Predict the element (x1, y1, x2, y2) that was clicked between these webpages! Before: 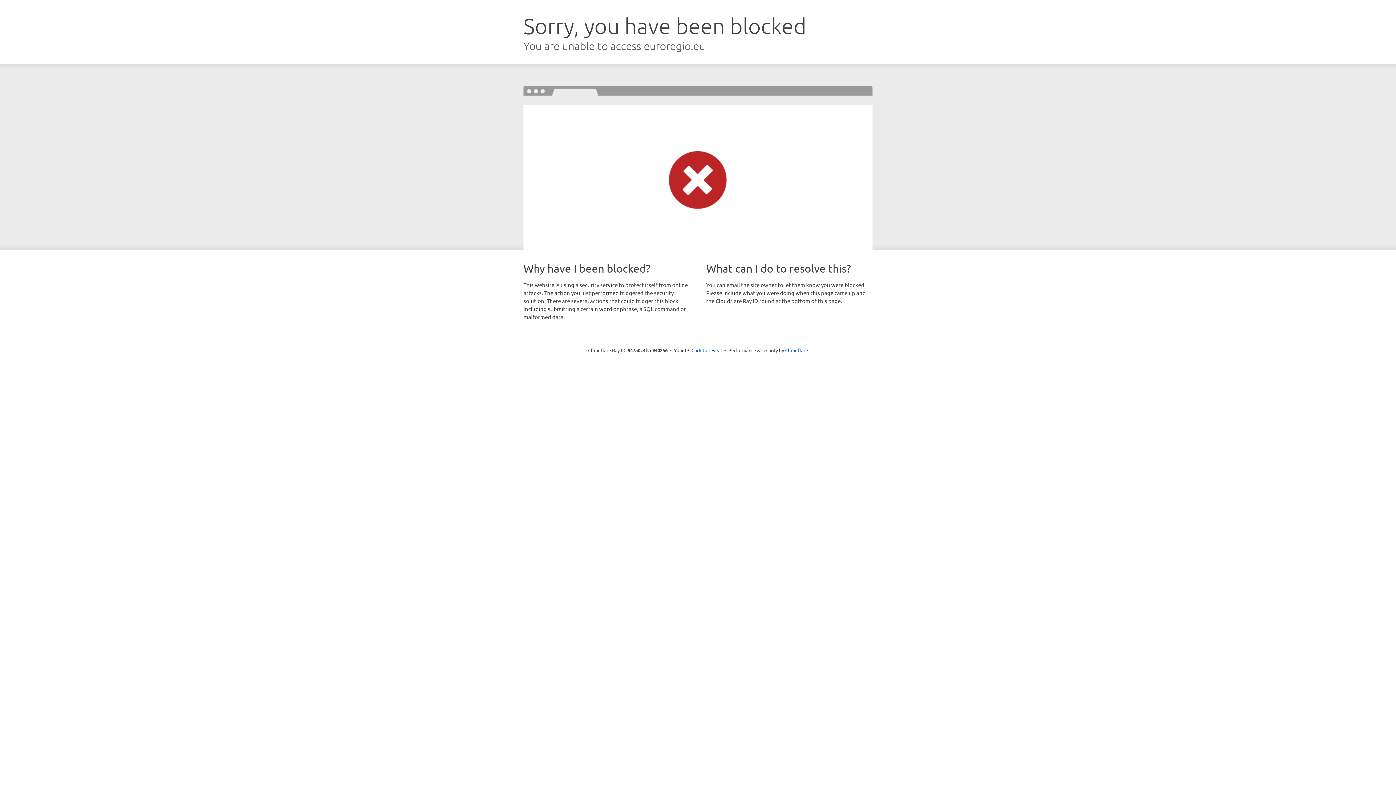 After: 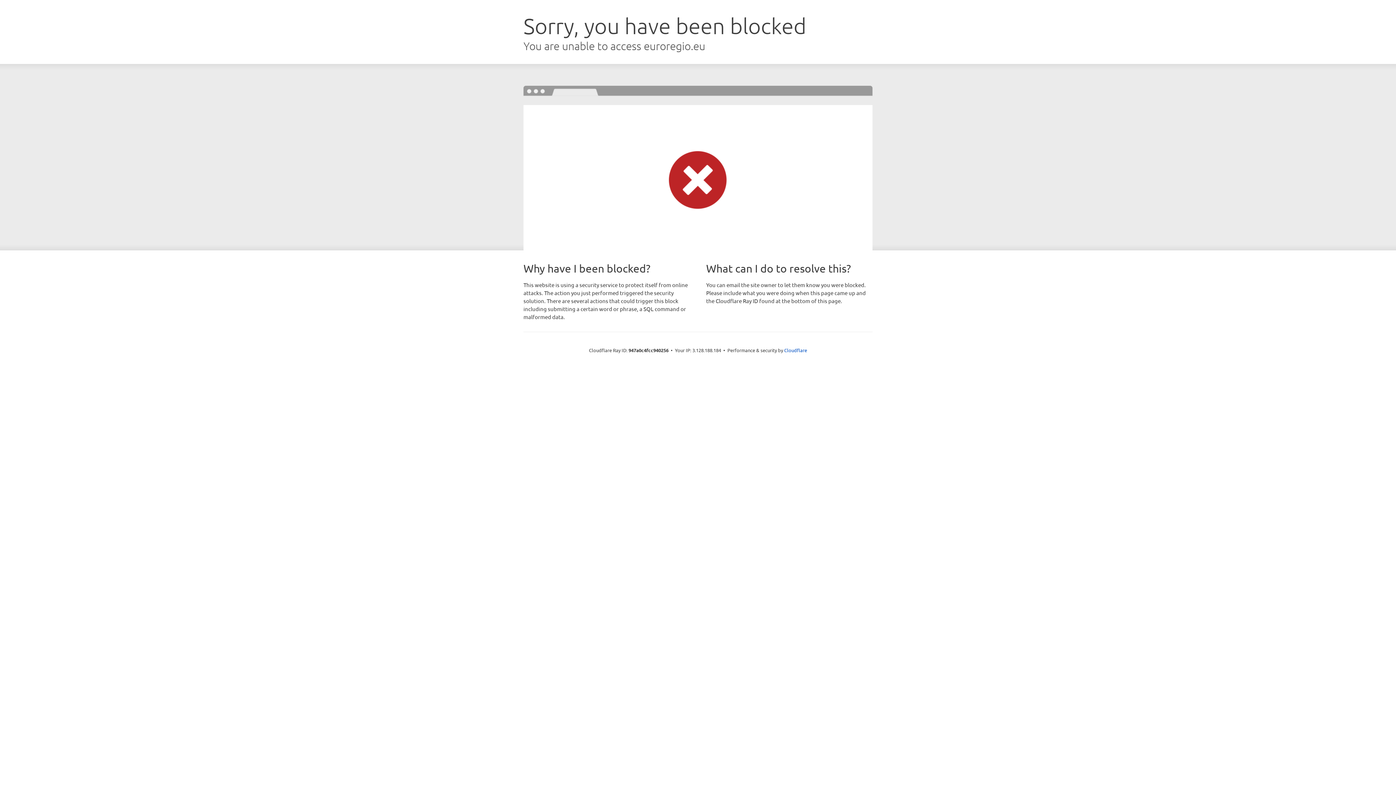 Action: label: Click to reveal bbox: (691, 346, 722, 353)